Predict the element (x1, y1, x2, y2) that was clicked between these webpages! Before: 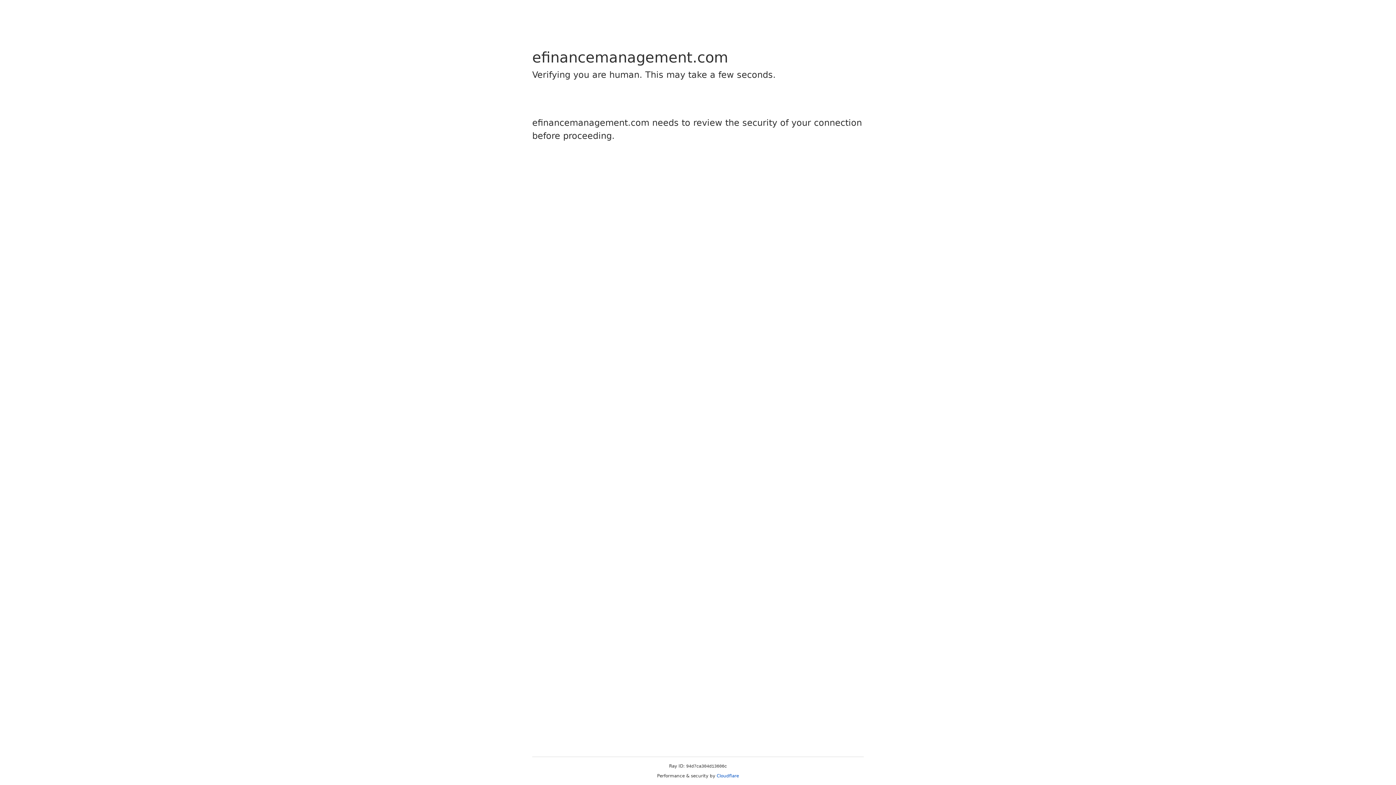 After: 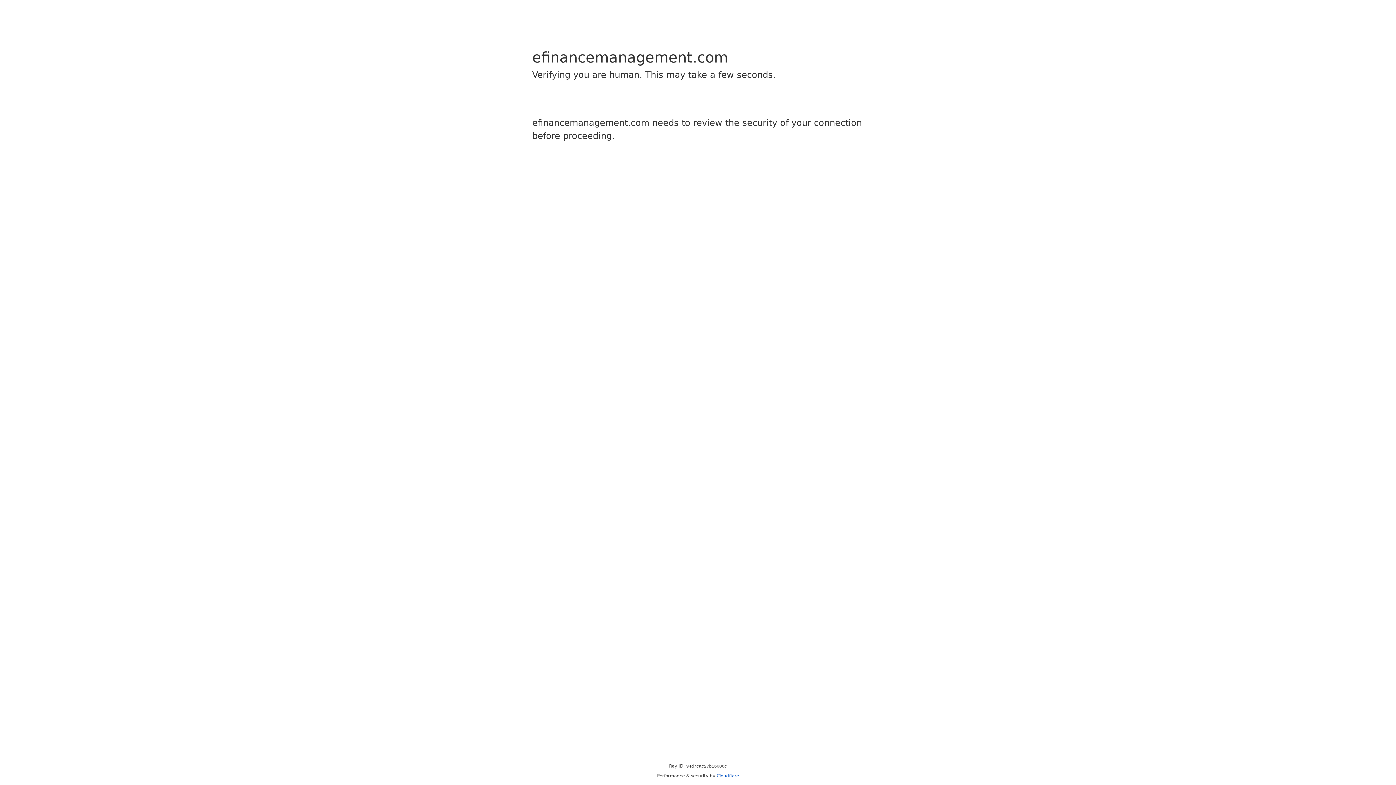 Action: bbox: (716, 773, 739, 778) label: Cloudflare